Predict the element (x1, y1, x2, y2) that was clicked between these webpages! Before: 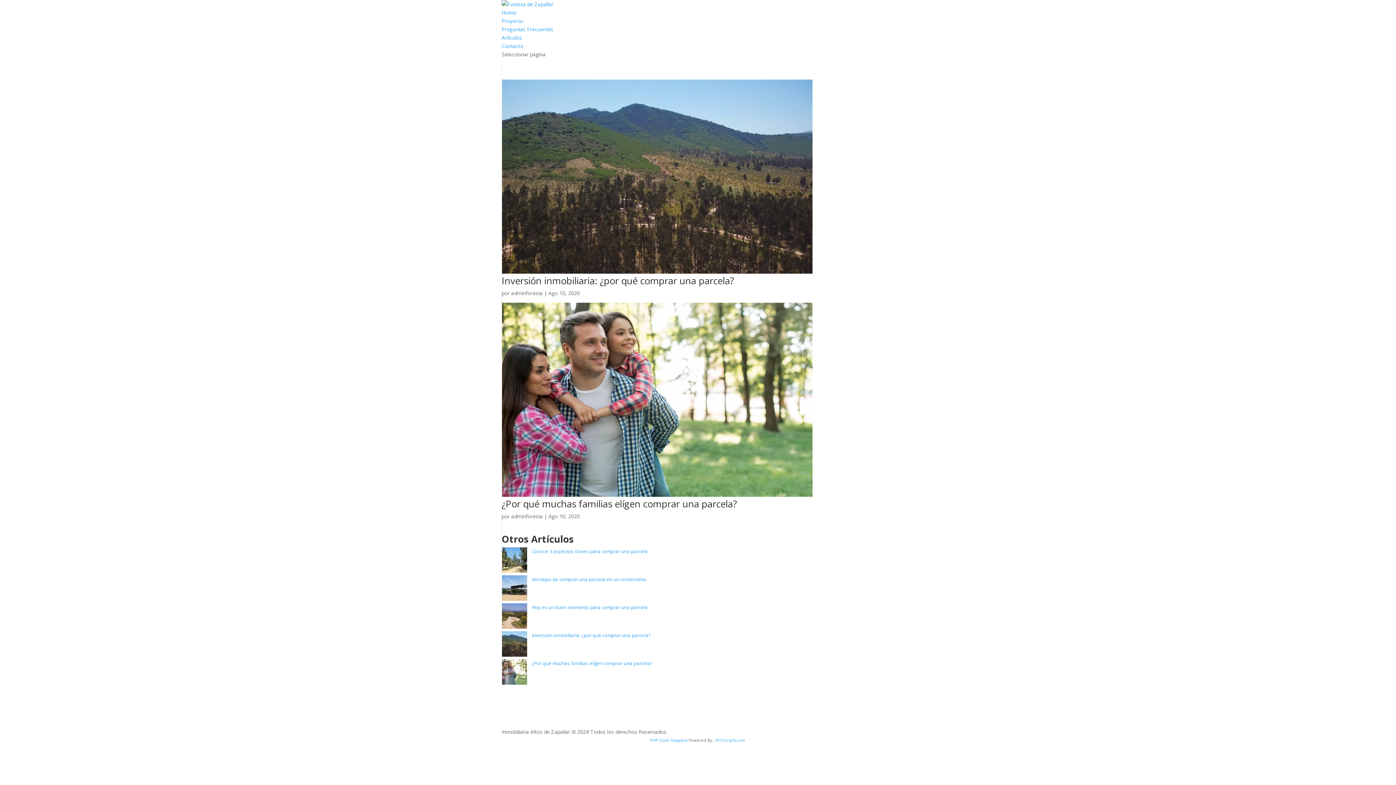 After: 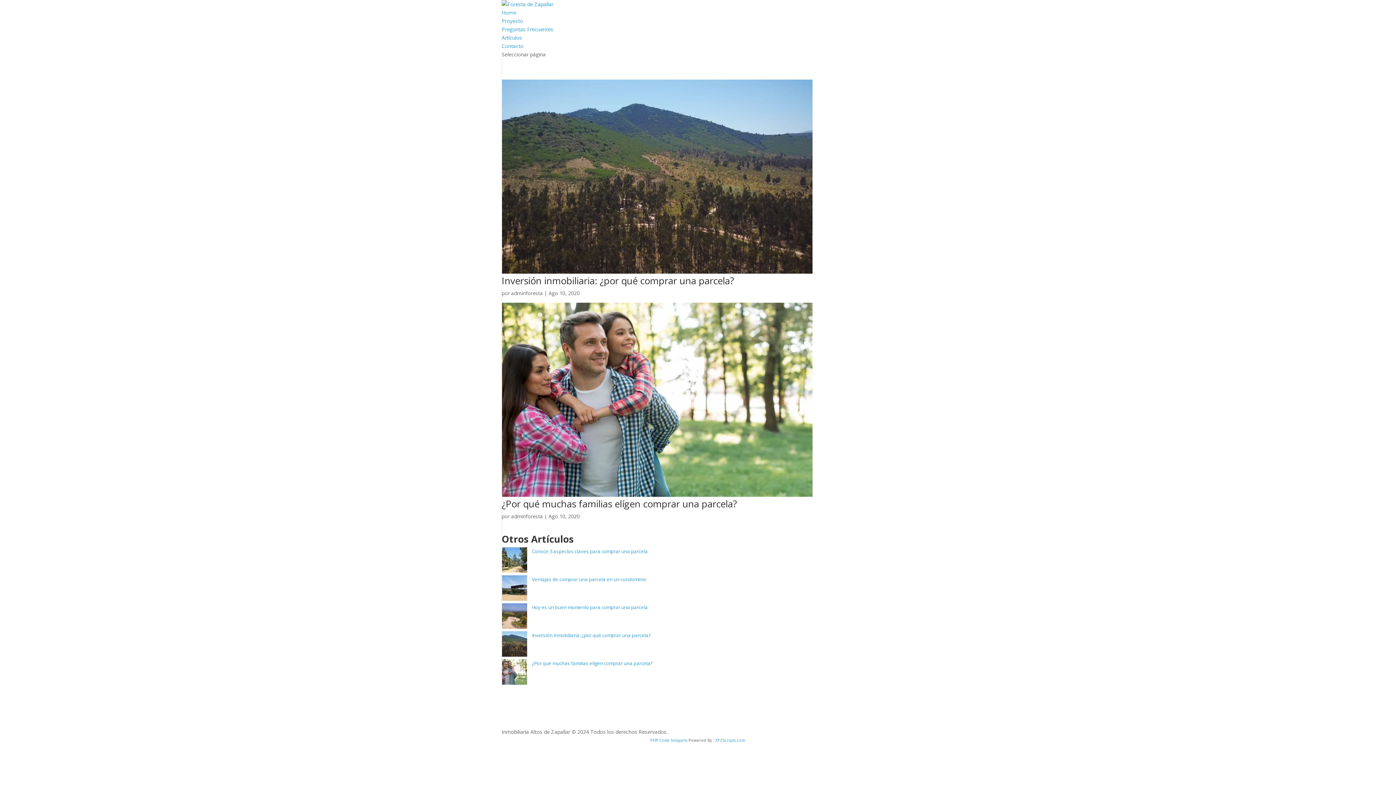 Action: label: Contacto bbox: (501, 41, 894, 50)